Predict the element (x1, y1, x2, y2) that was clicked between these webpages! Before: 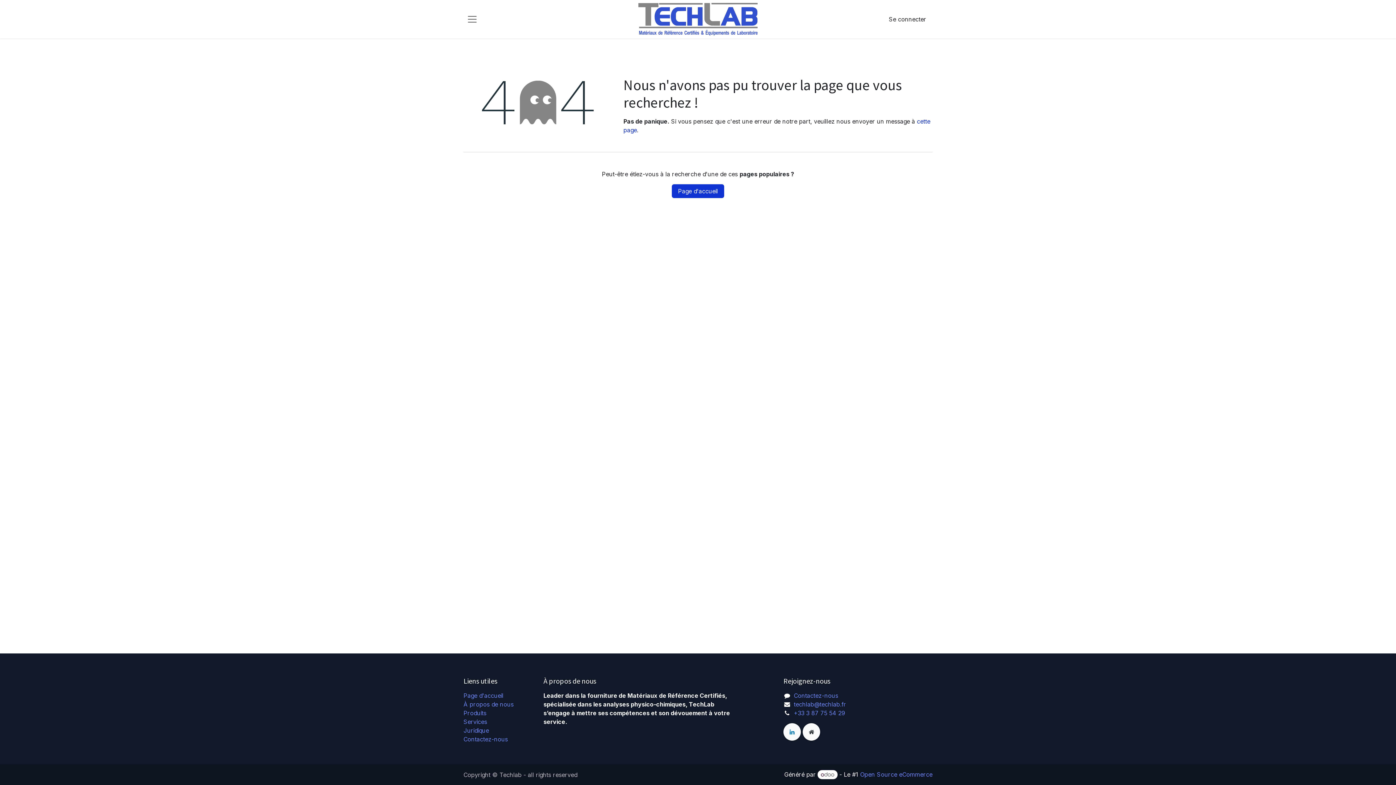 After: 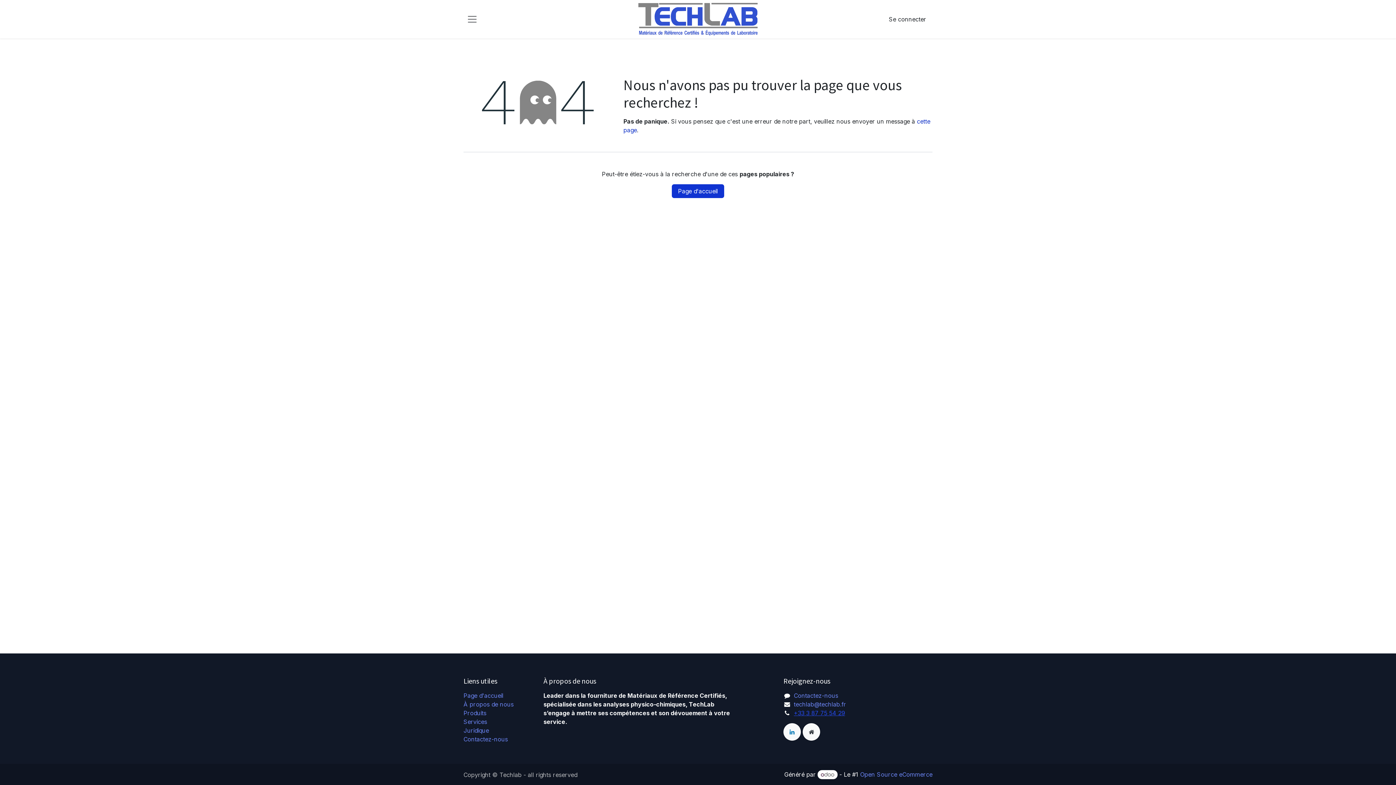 Action: label: +33 3 87 75 54 29 bbox: (794, 709, 845, 717)